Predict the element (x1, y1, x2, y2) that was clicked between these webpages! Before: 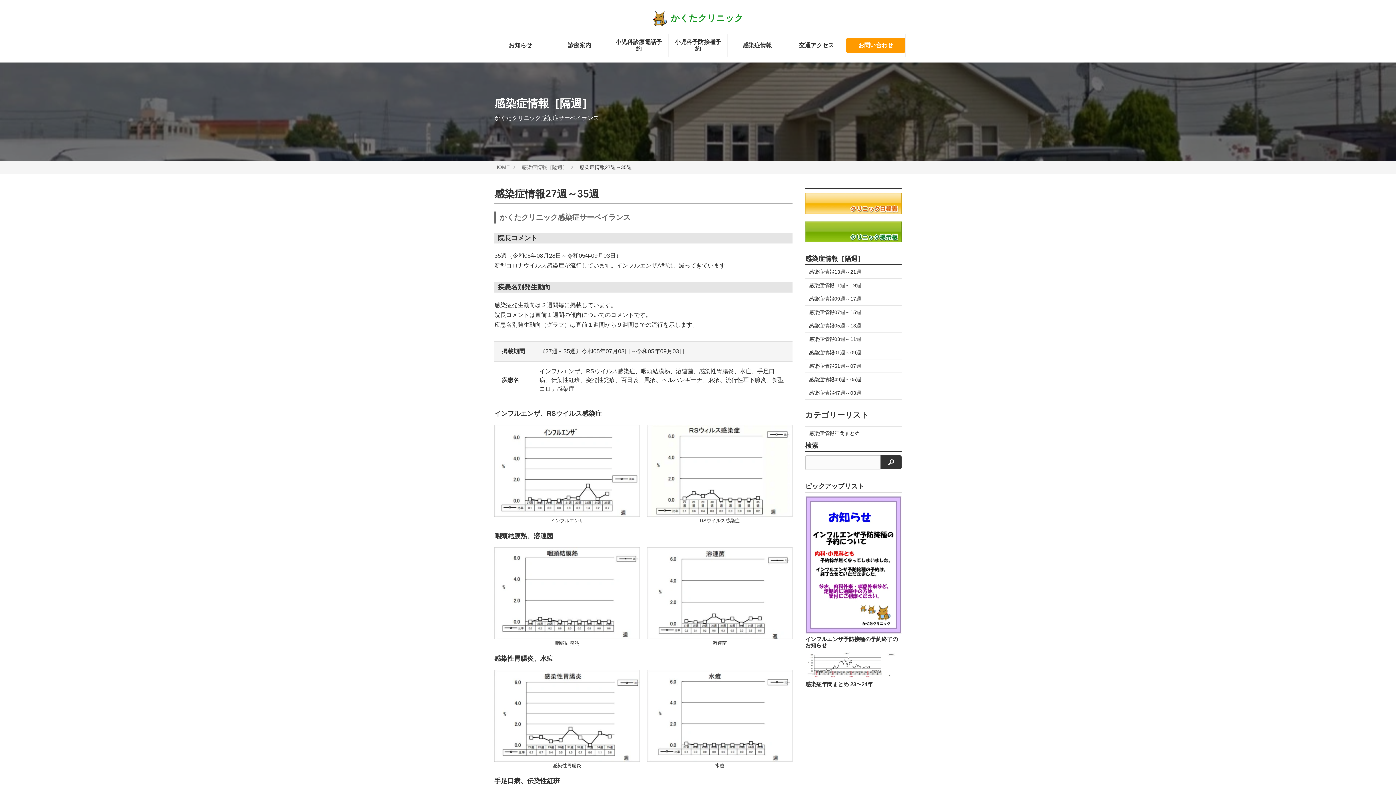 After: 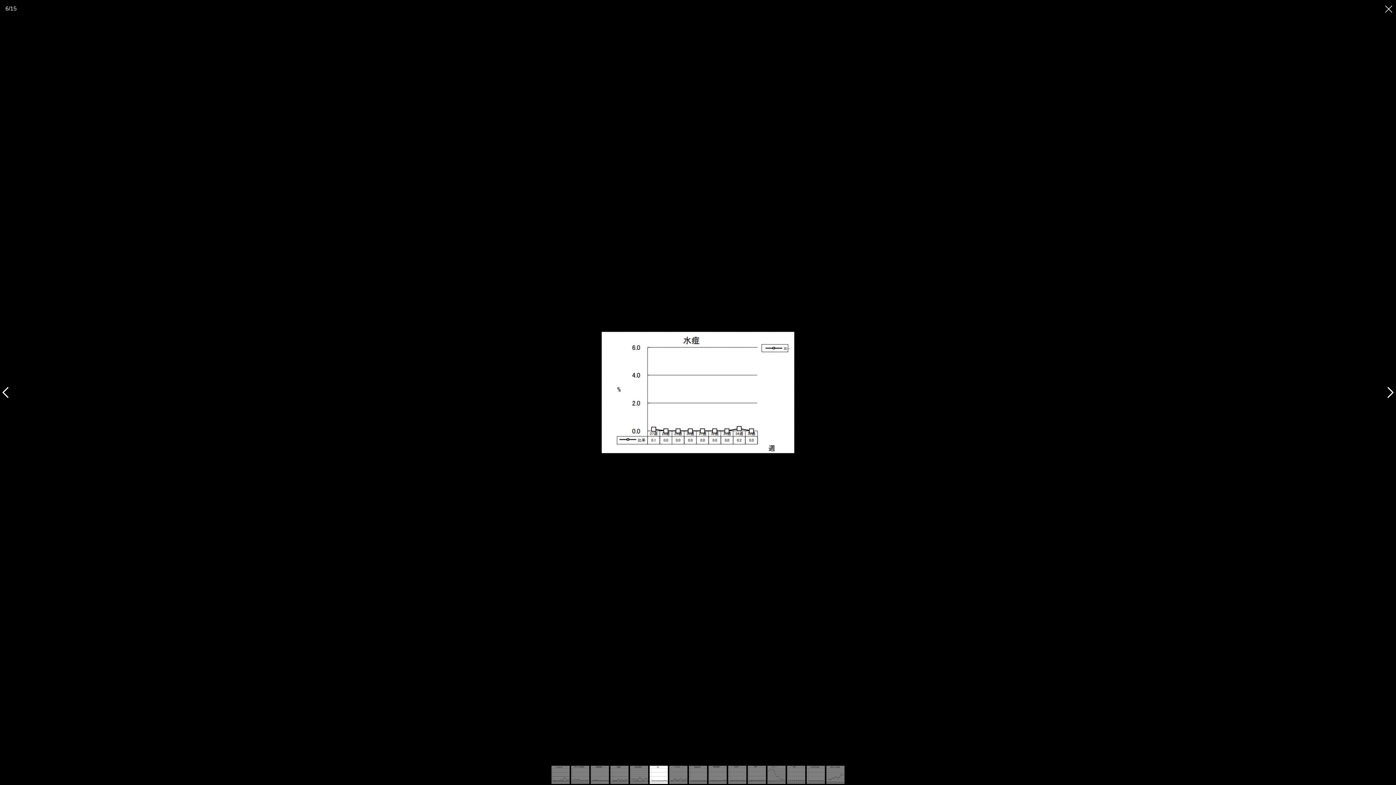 Action: bbox: (647, 670, 792, 762)